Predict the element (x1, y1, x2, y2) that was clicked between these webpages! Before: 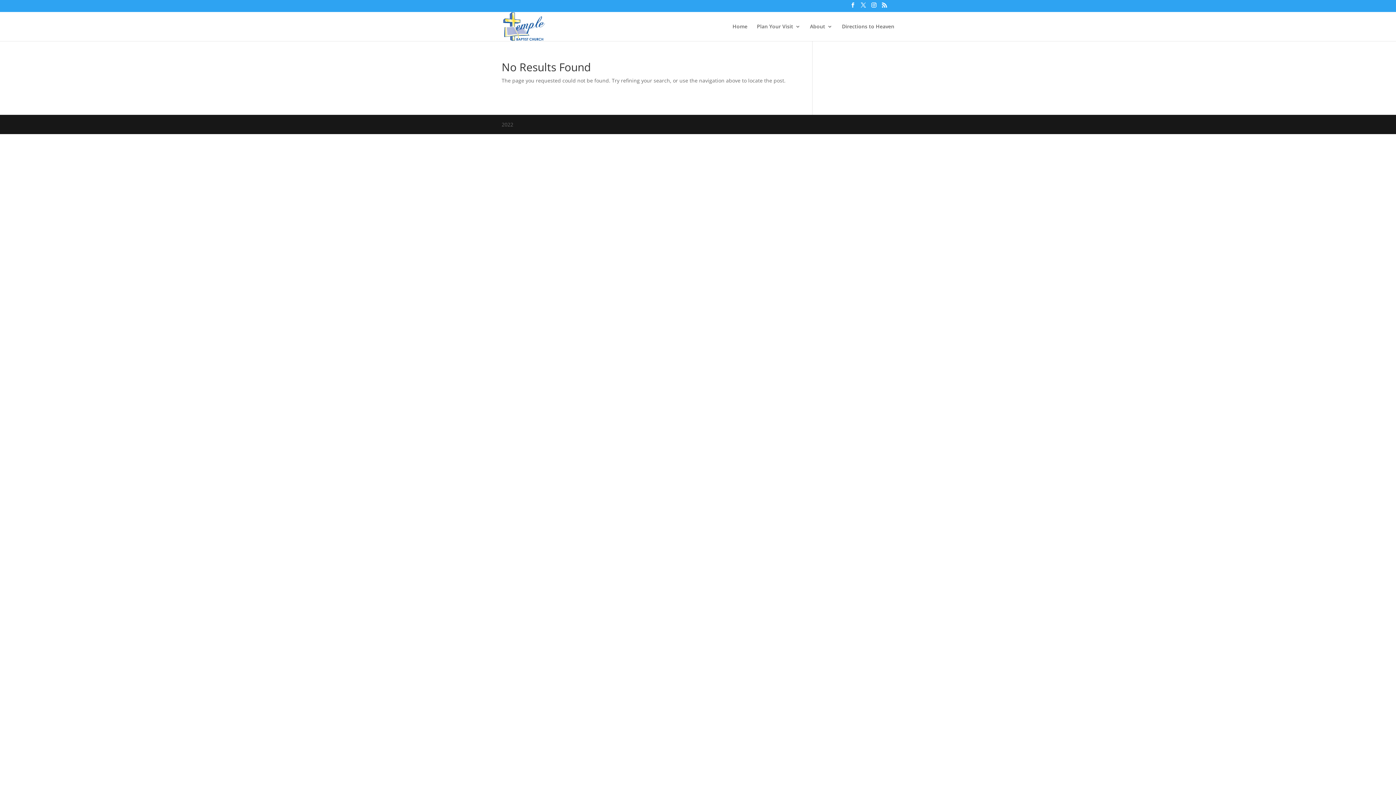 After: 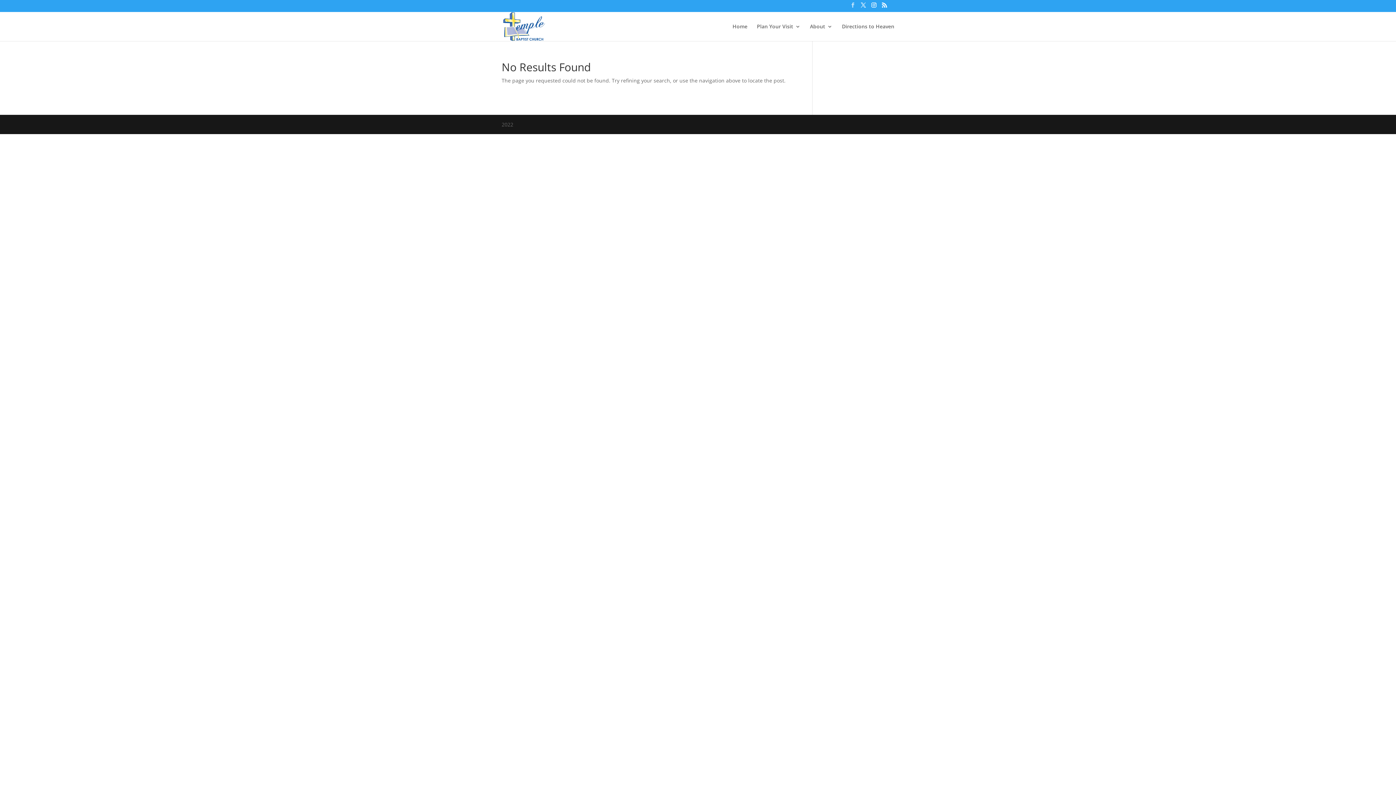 Action: bbox: (850, 2, 855, 11)